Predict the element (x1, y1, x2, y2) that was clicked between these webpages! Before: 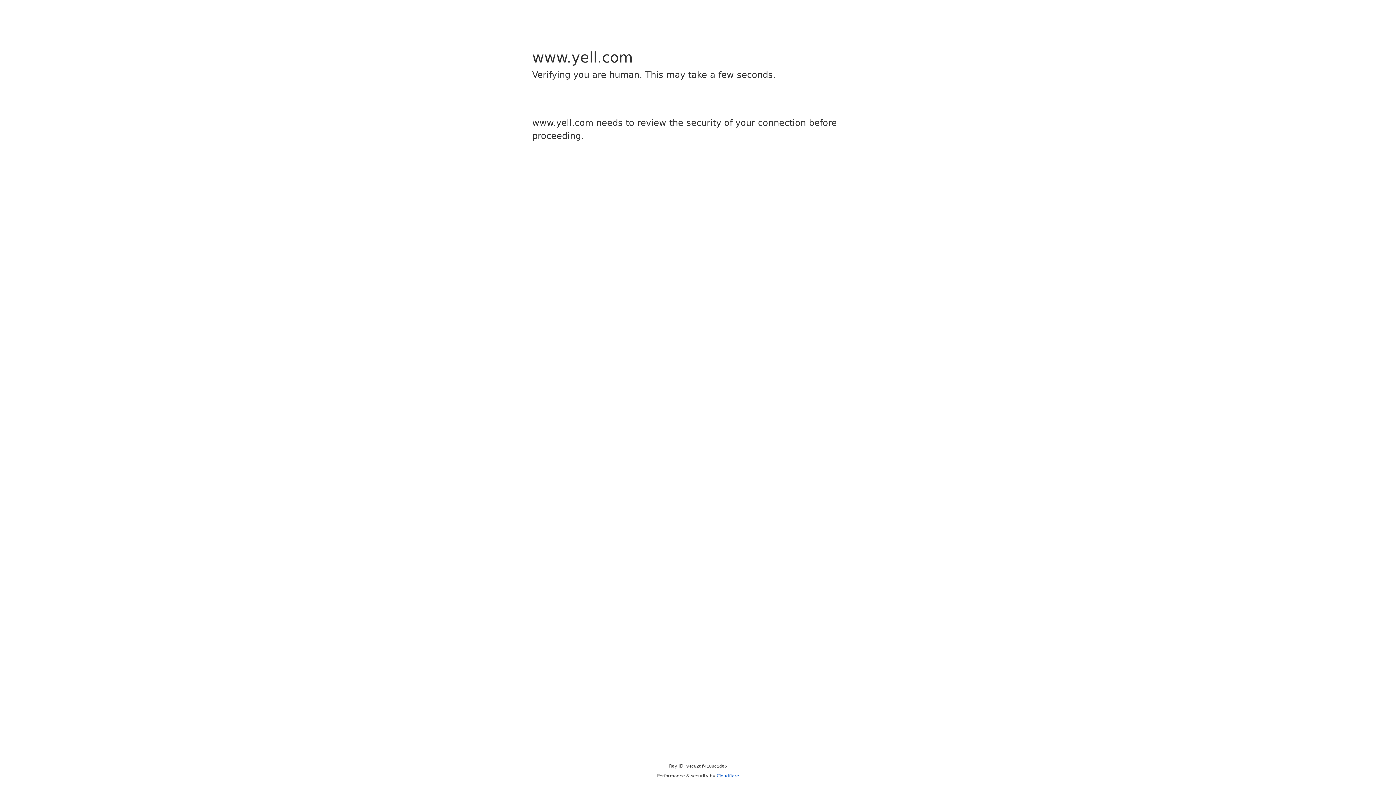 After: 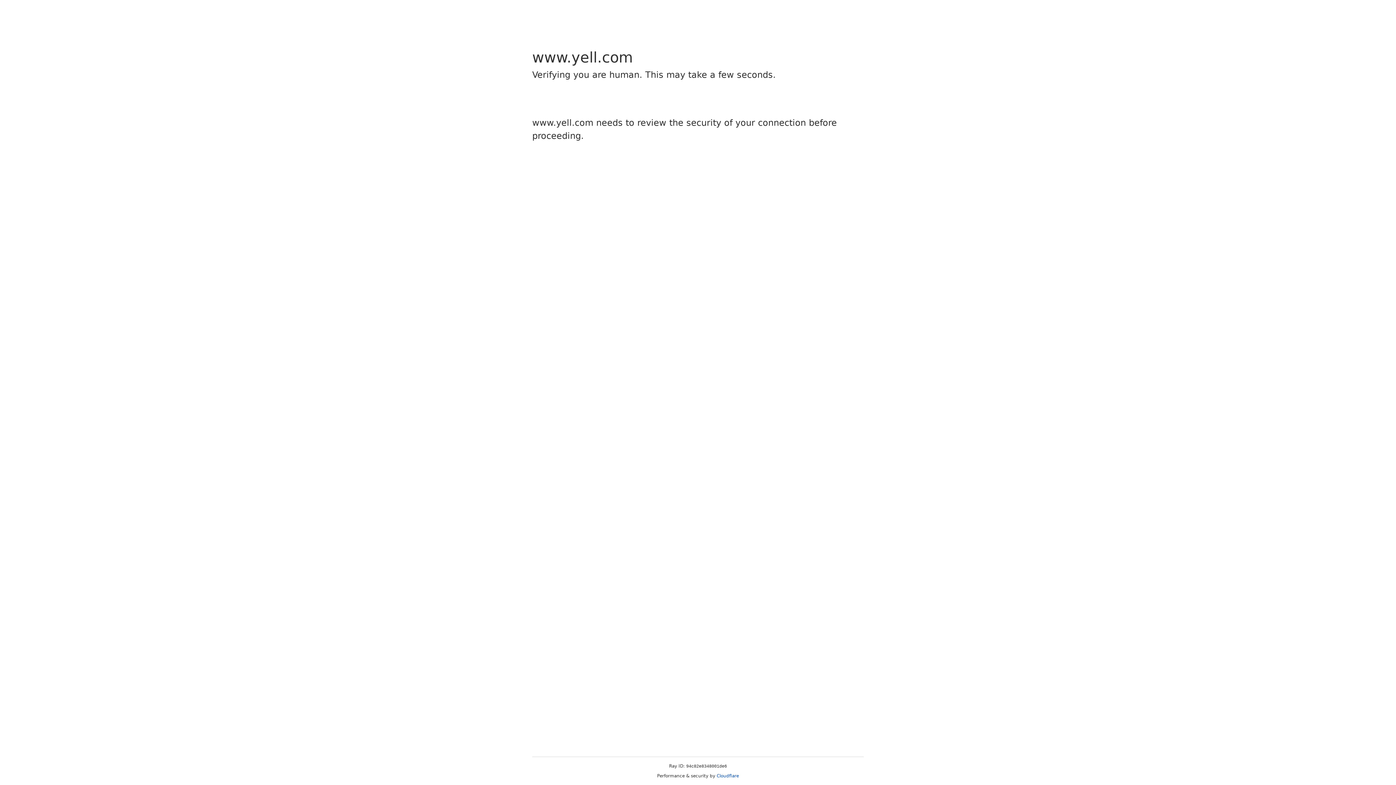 Action: label: Cloudflare bbox: (716, 773, 739, 778)